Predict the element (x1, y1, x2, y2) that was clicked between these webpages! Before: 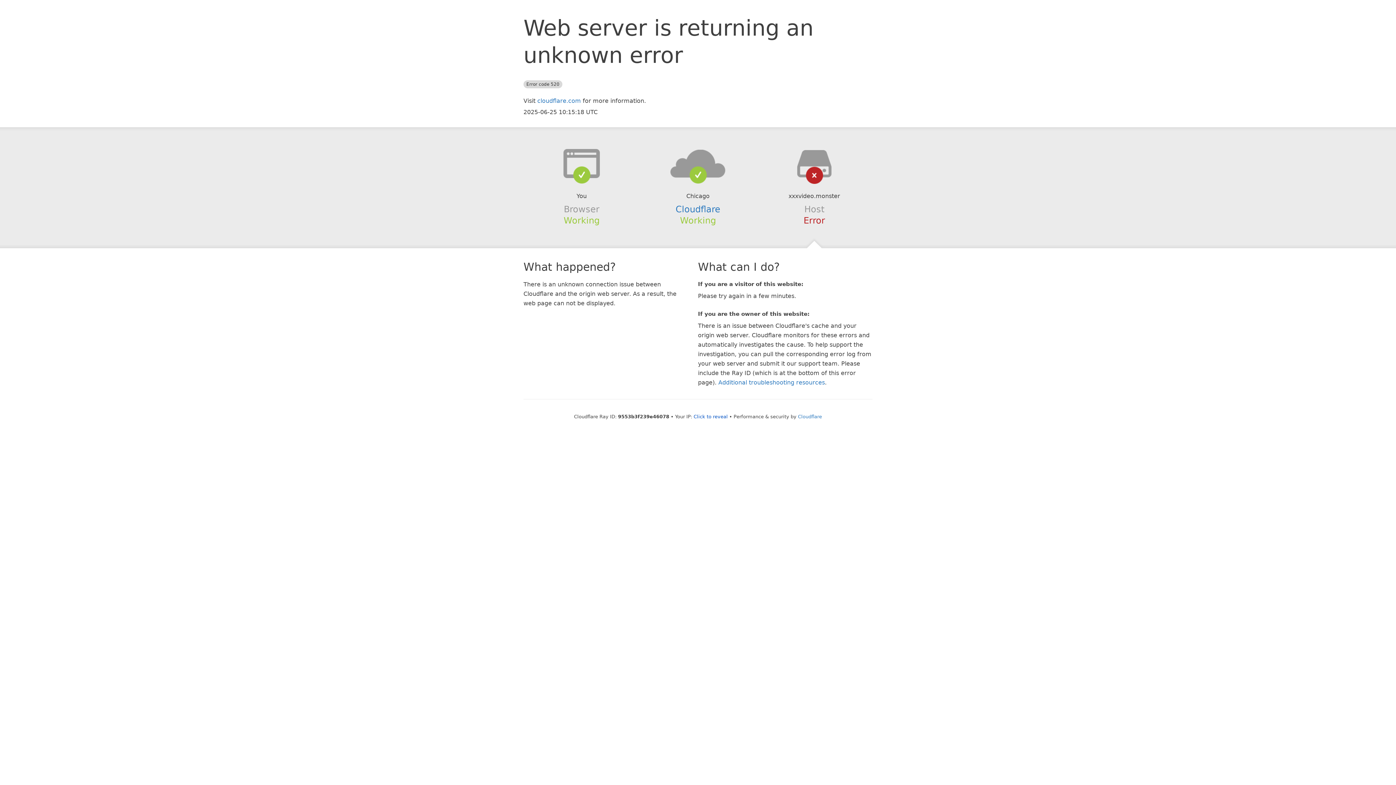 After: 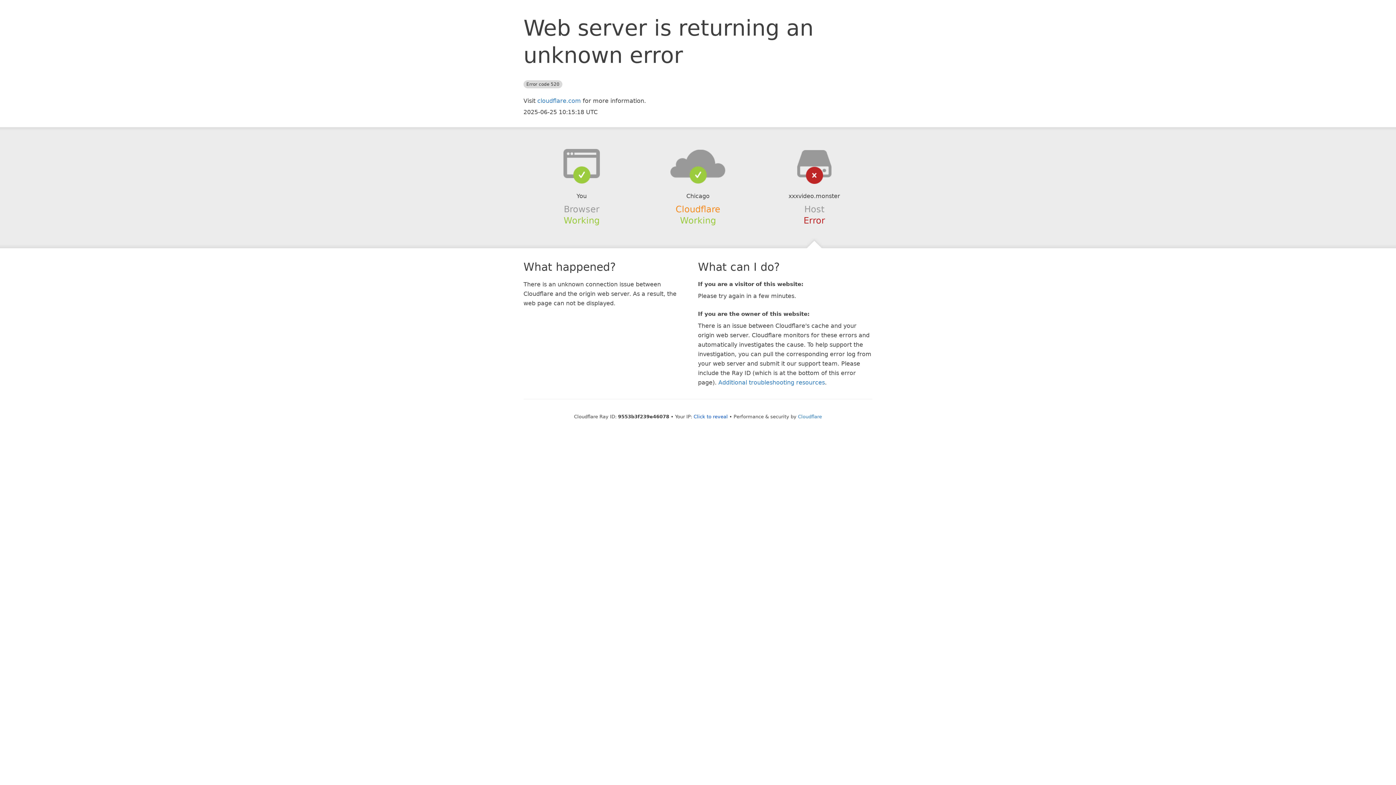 Action: label: Cloudflare bbox: (675, 204, 720, 214)